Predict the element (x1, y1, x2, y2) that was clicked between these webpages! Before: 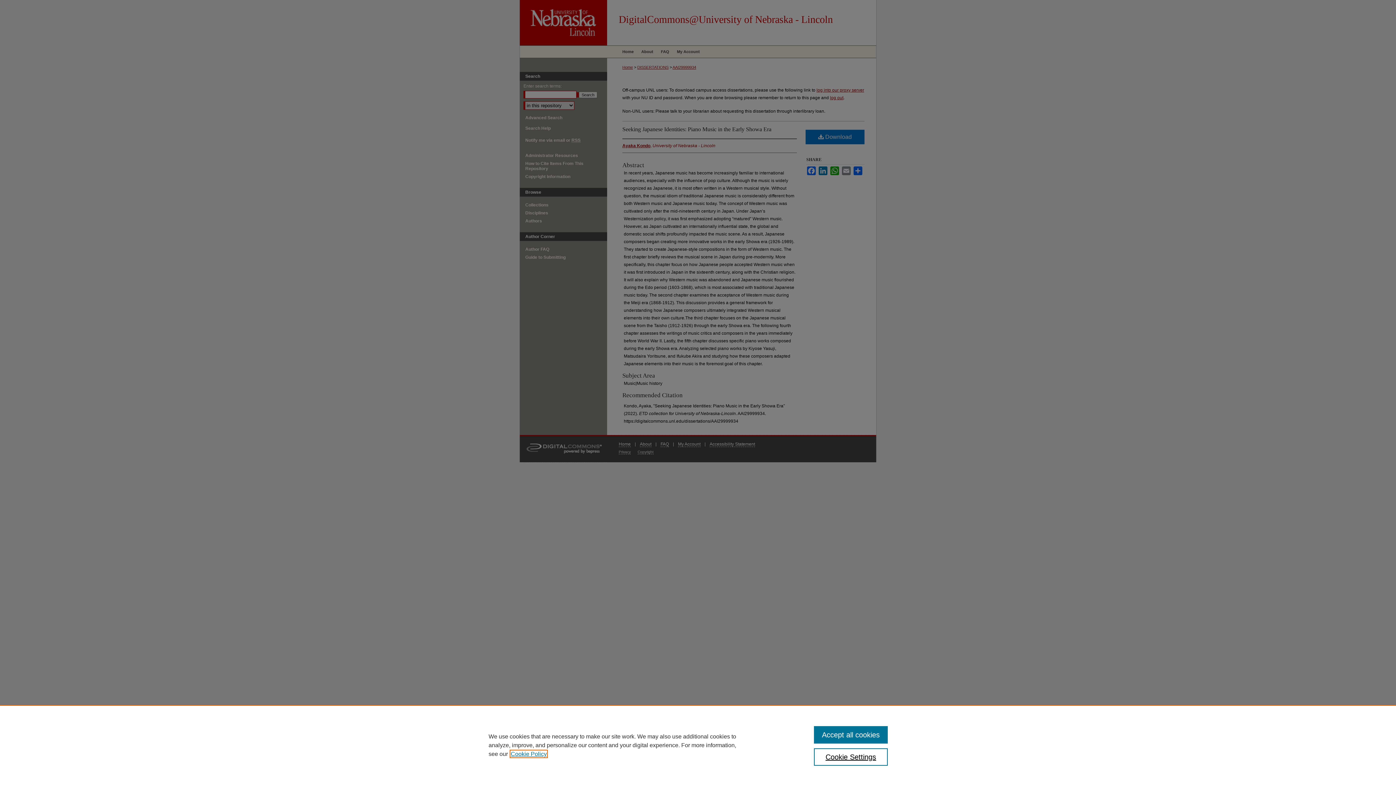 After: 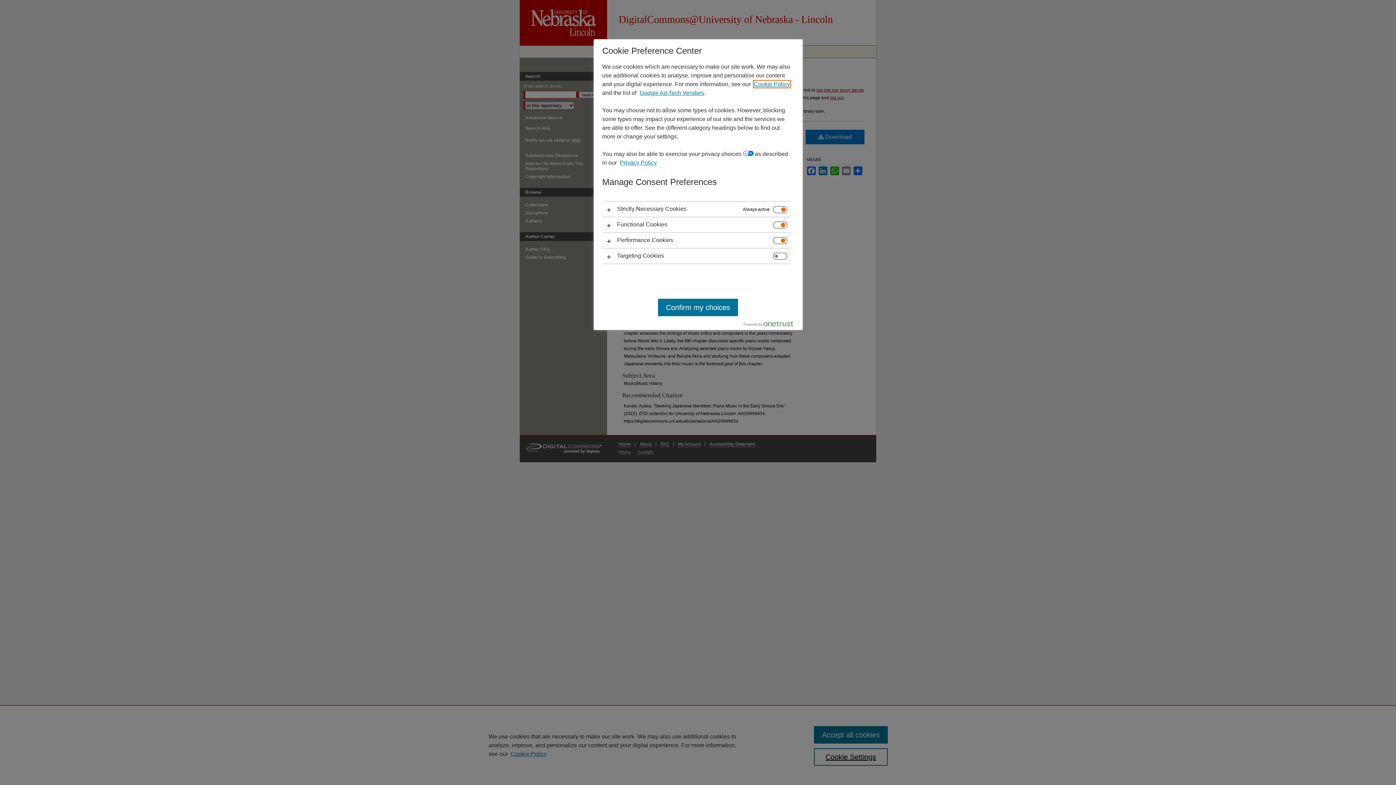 Action: label: Cookie Settings bbox: (814, 748, 887, 766)